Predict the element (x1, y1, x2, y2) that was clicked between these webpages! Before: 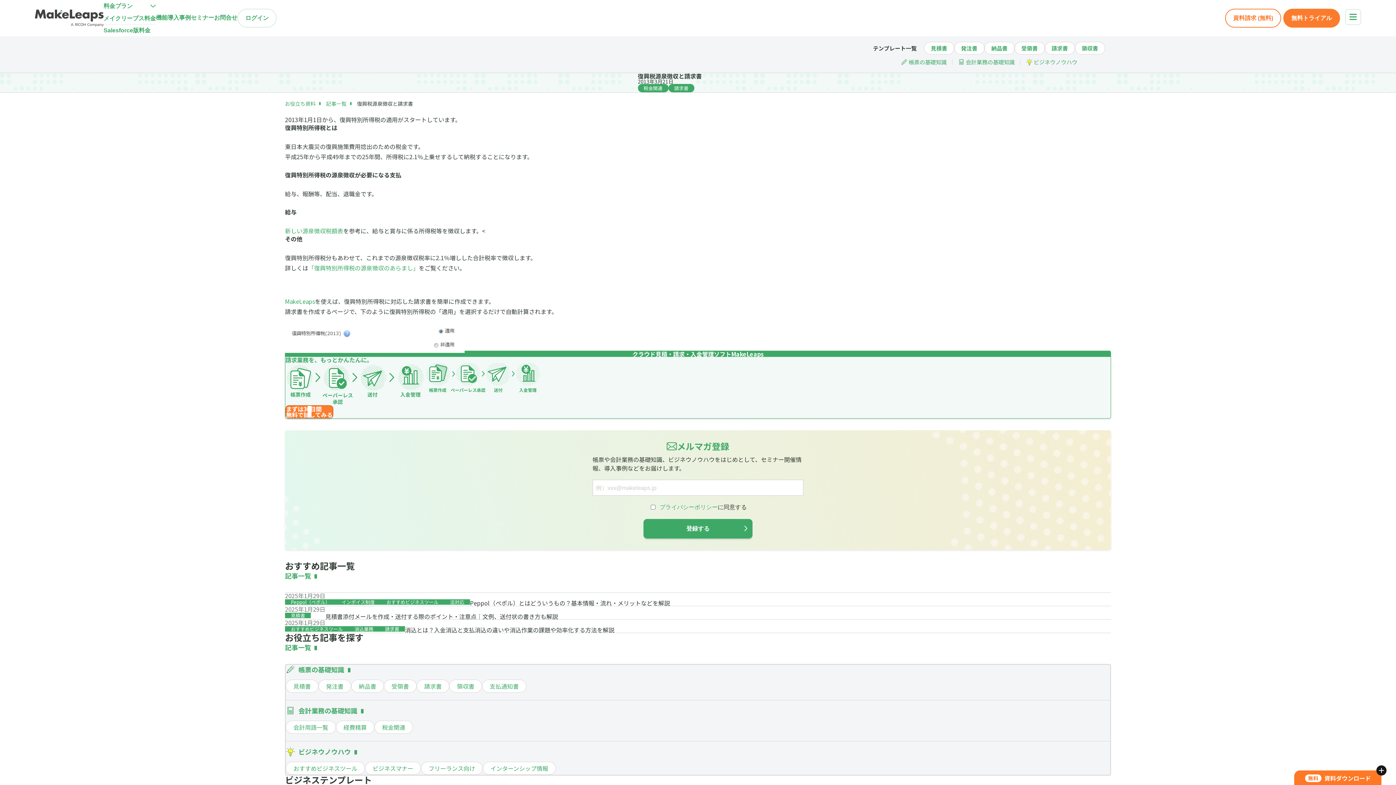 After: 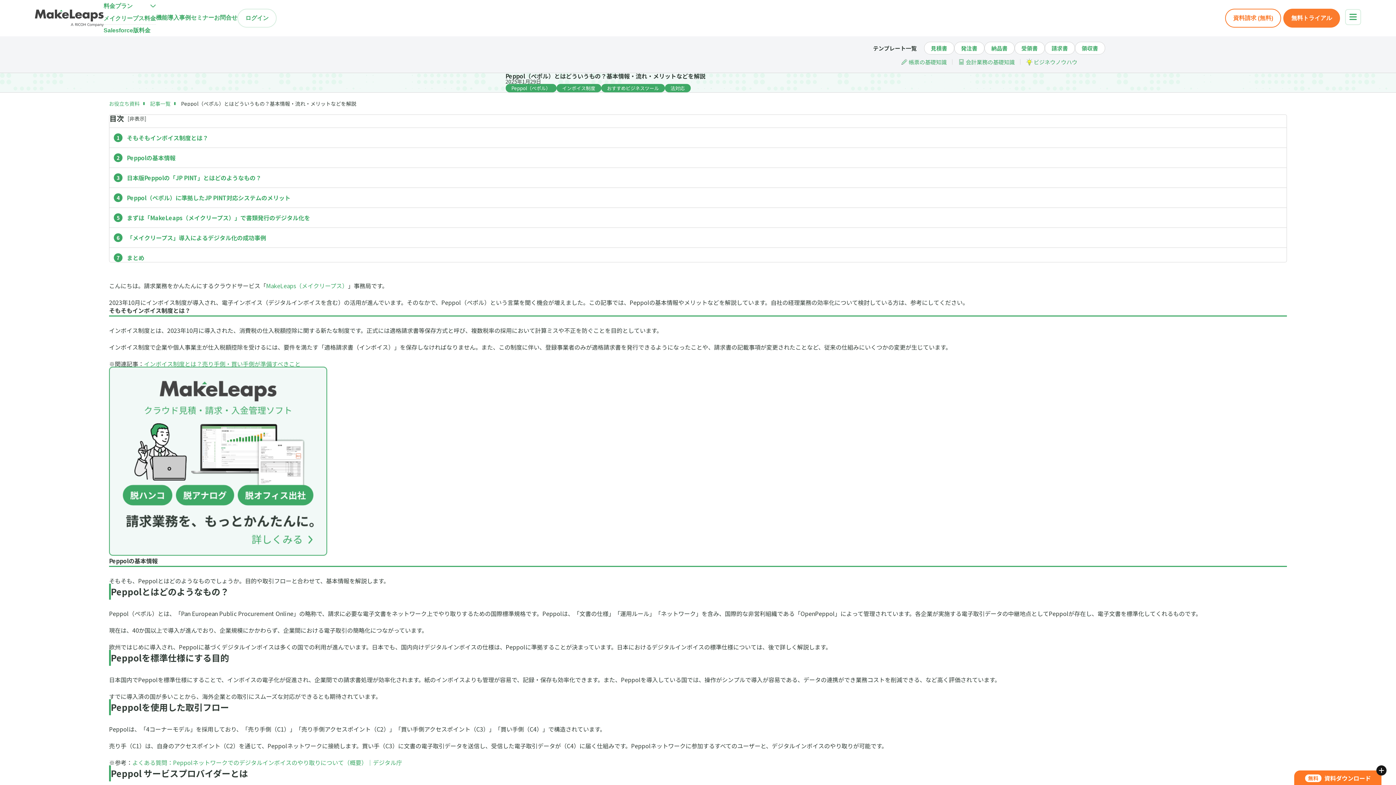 Action: bbox: (470, 598, 670, 607) label: Peppol（ぺポル）とはどういうもの？基本情報・流れ・メリットなどを解説